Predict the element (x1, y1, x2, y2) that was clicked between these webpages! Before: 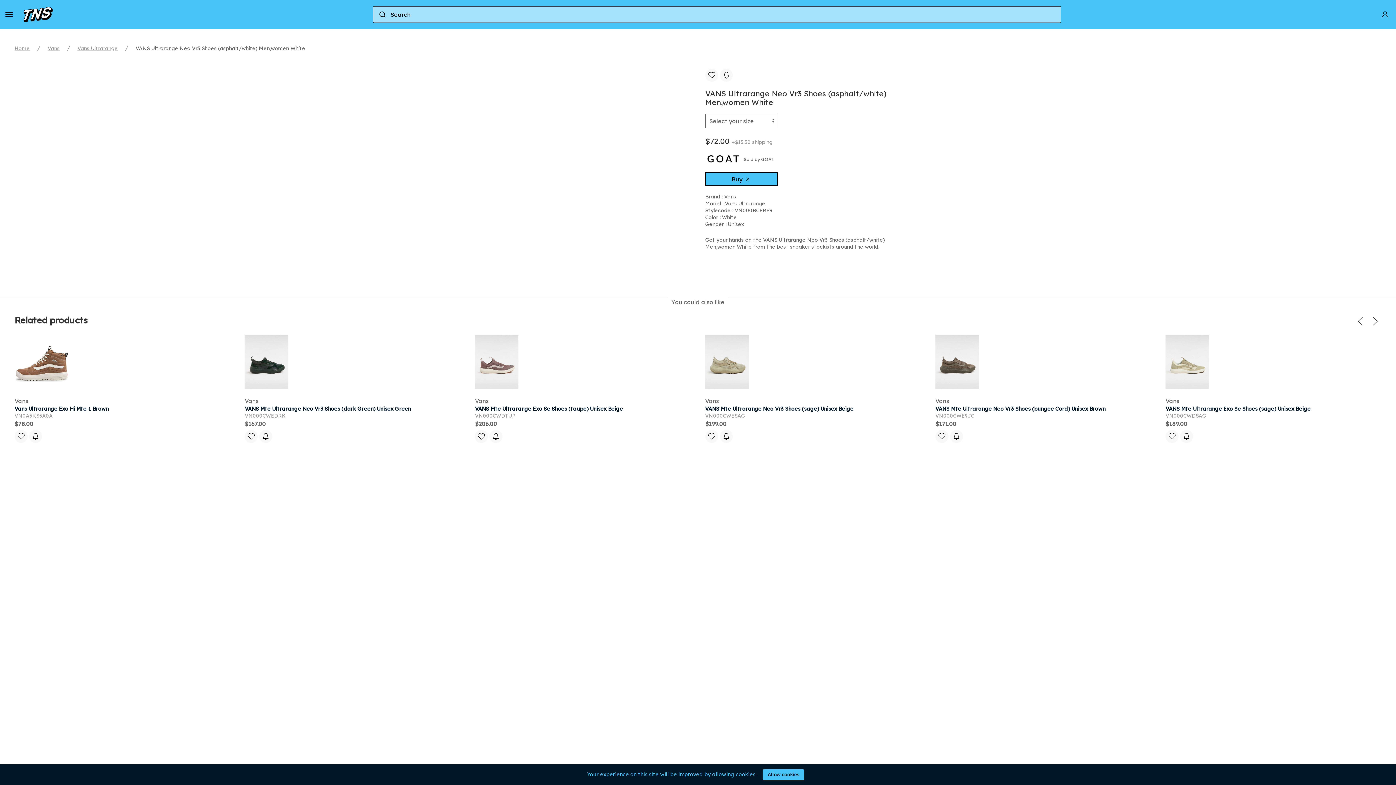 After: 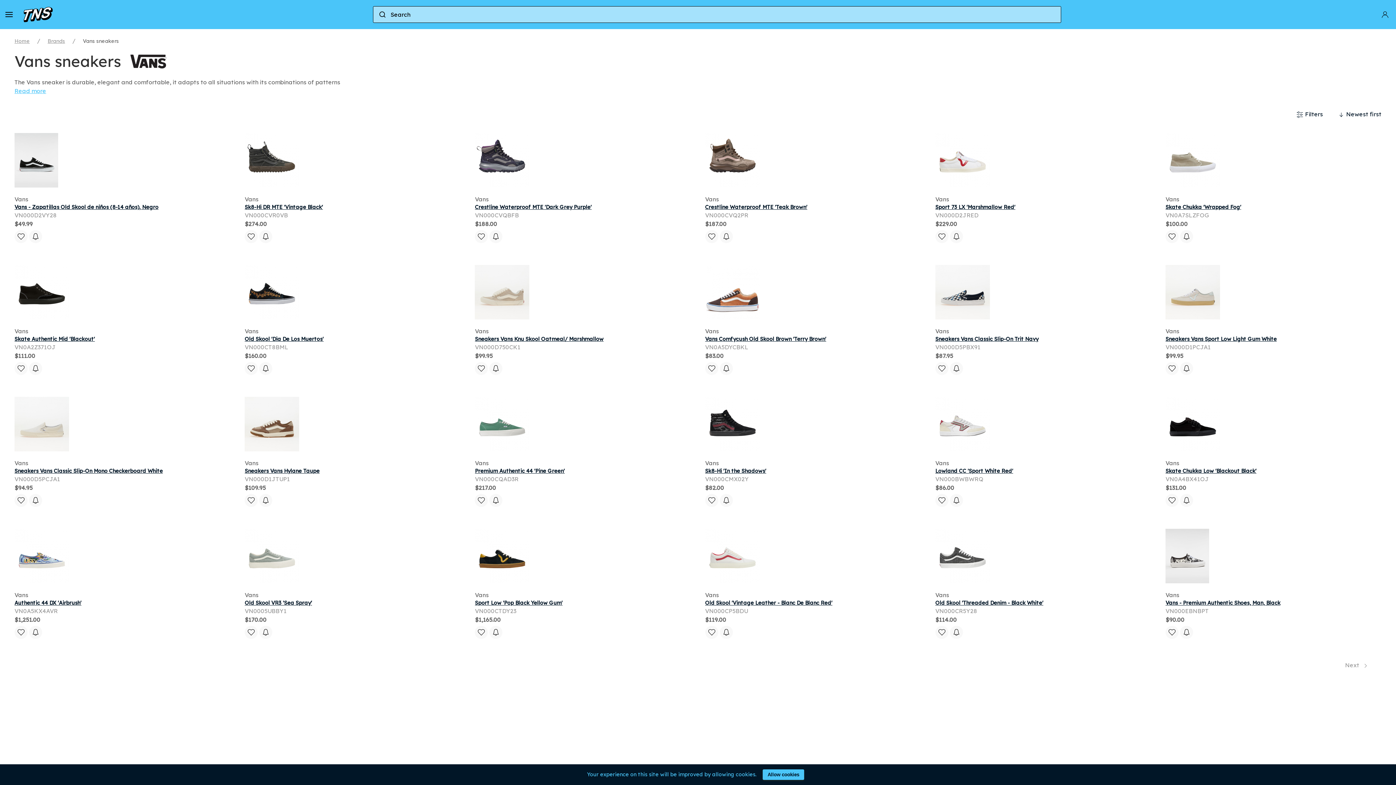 Action: bbox: (47, 44, 59, 52) label: Vans